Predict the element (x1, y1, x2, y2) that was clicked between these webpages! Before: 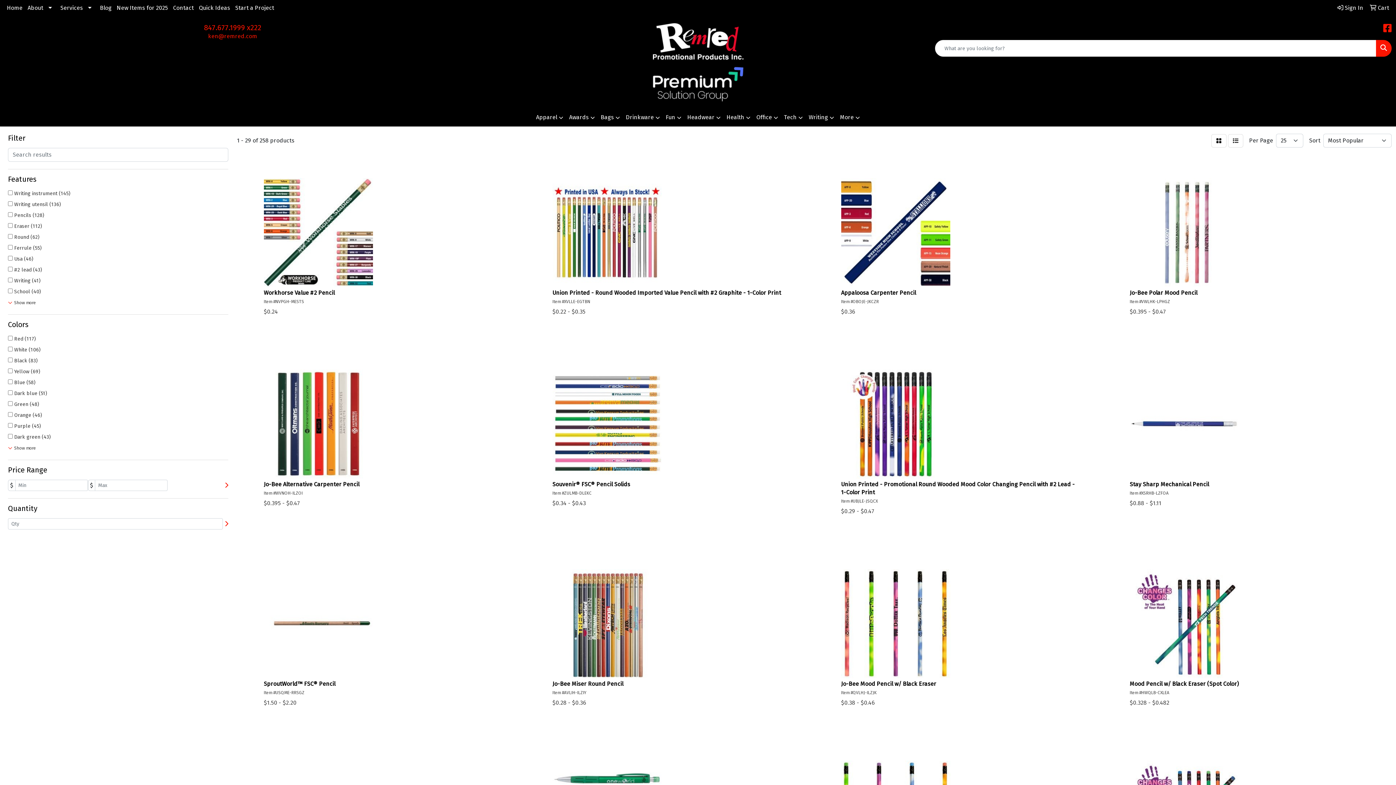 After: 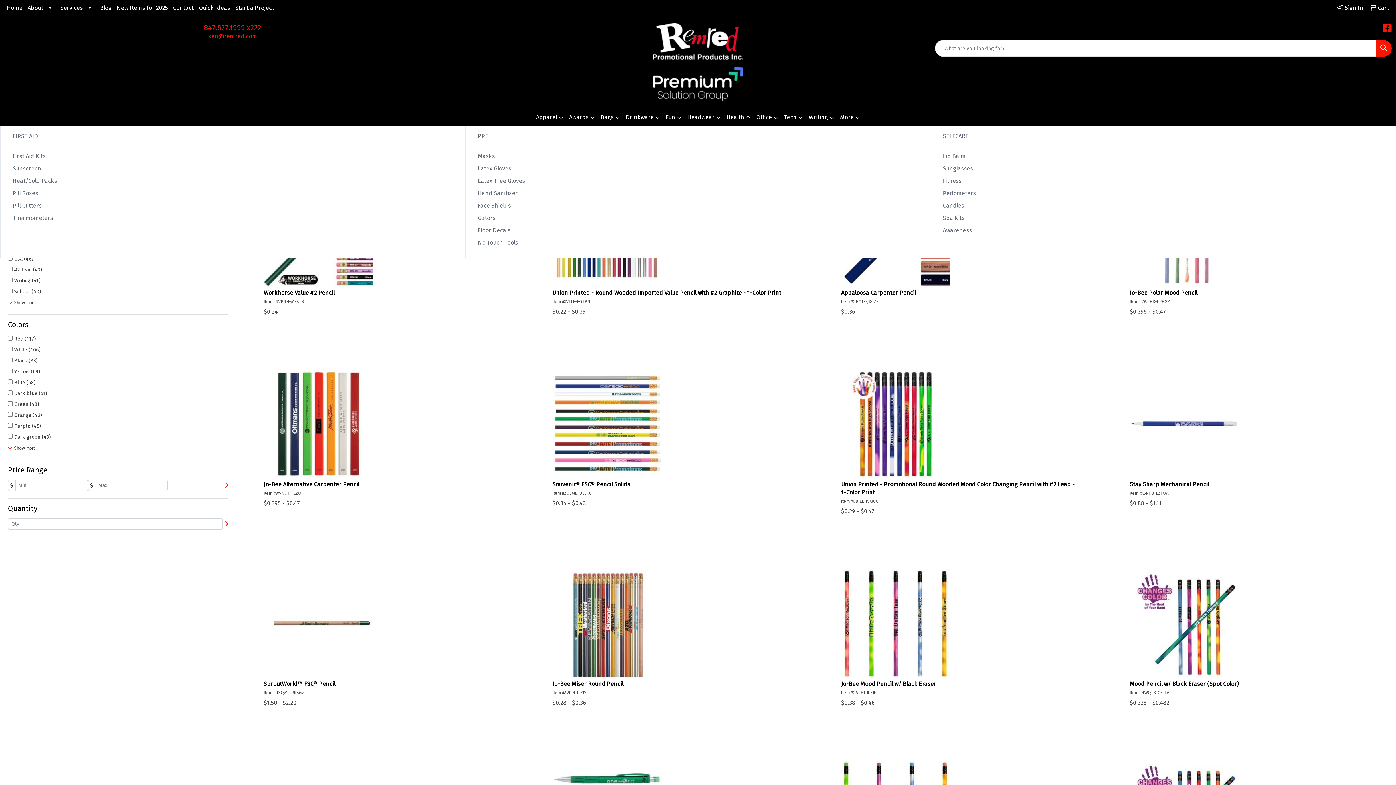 Action: bbox: (723, 108, 753, 126) label: Health